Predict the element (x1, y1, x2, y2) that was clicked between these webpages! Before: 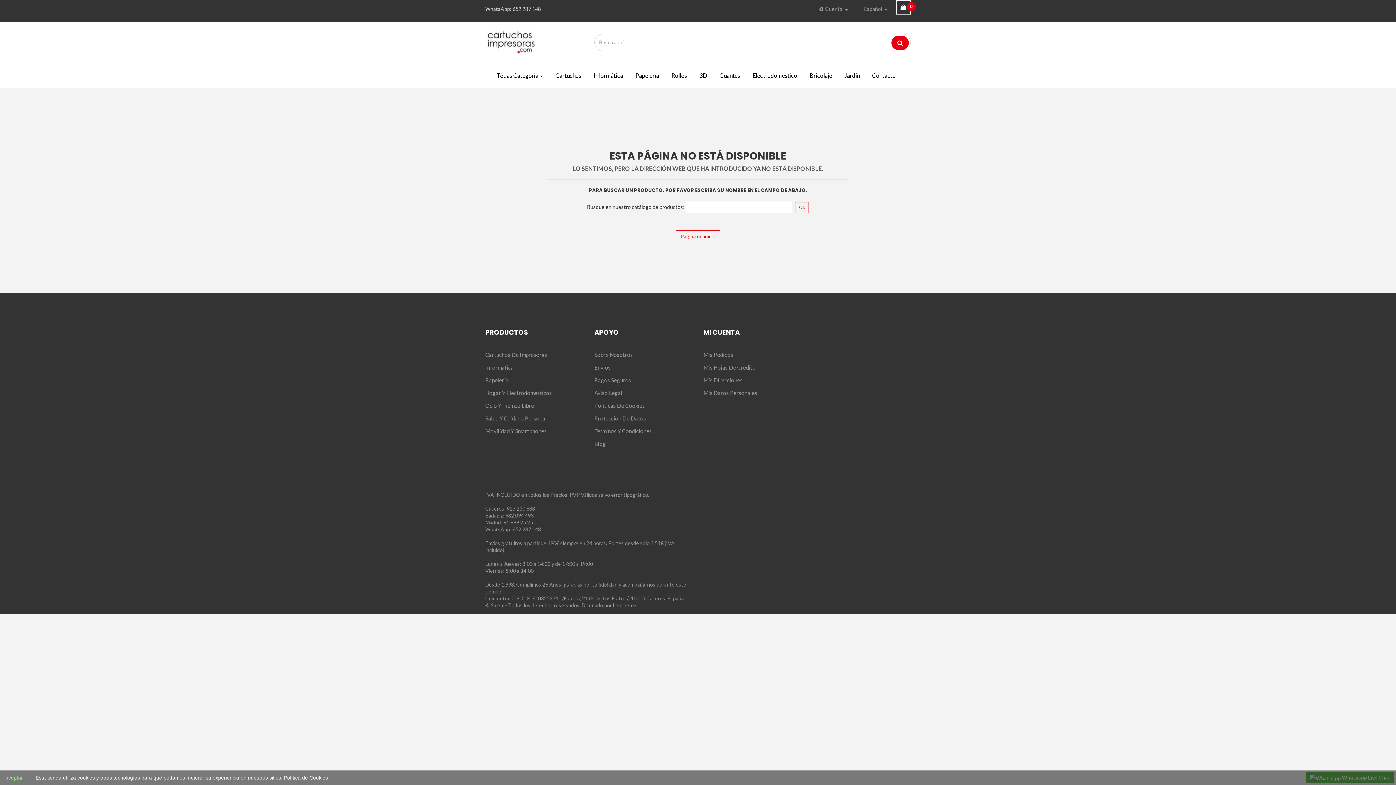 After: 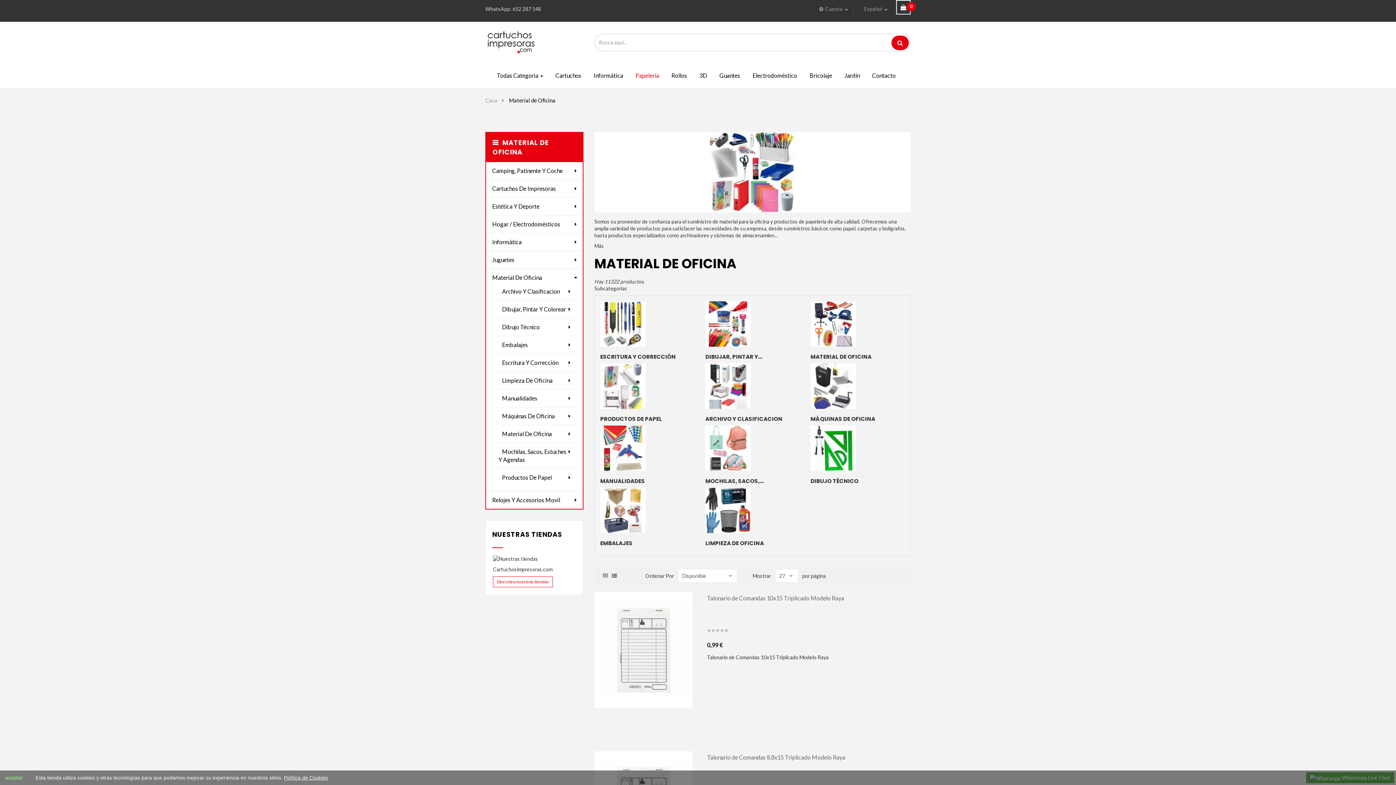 Action: label: Papelería bbox: (629, 62, 665, 88)